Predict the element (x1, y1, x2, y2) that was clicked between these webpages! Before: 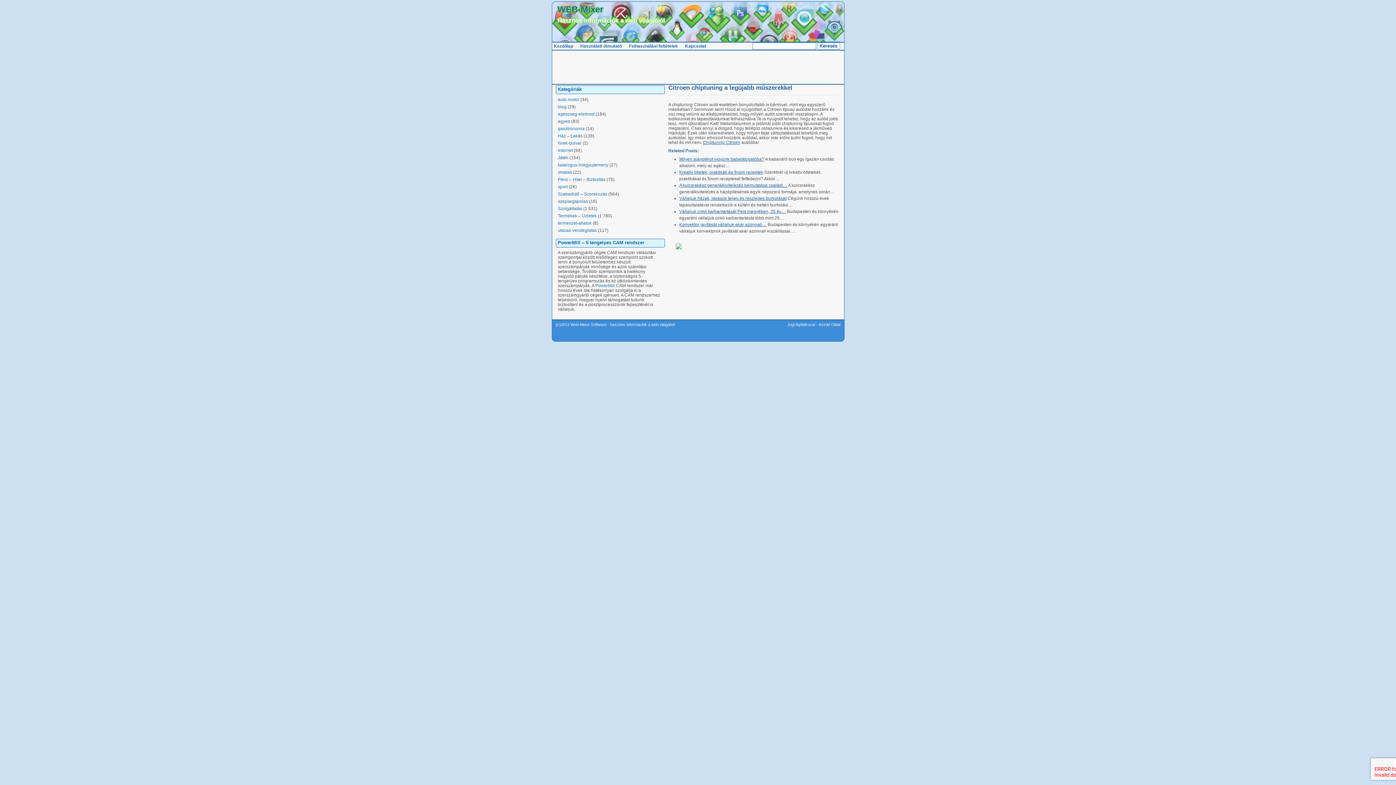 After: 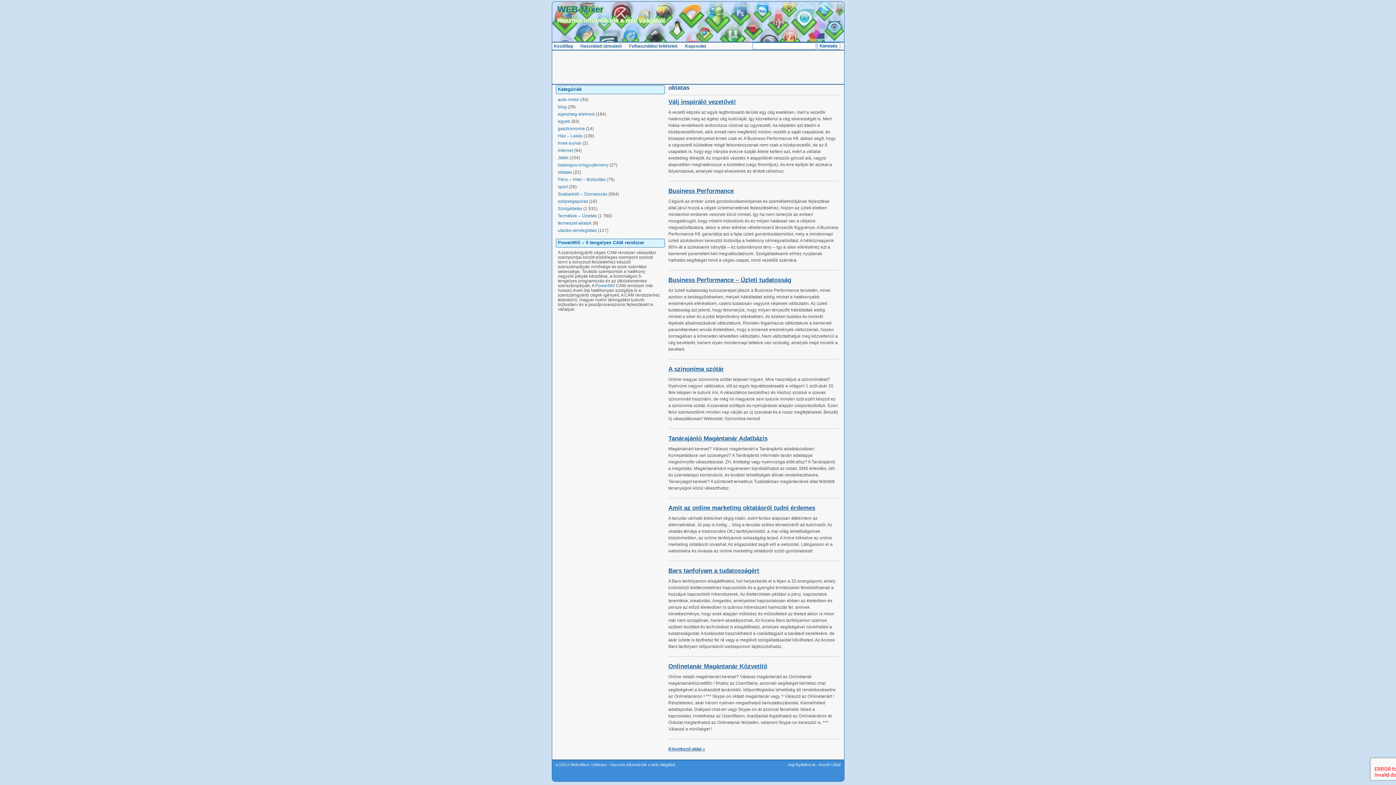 Action: bbox: (558, 169, 572, 174) label: oktatas